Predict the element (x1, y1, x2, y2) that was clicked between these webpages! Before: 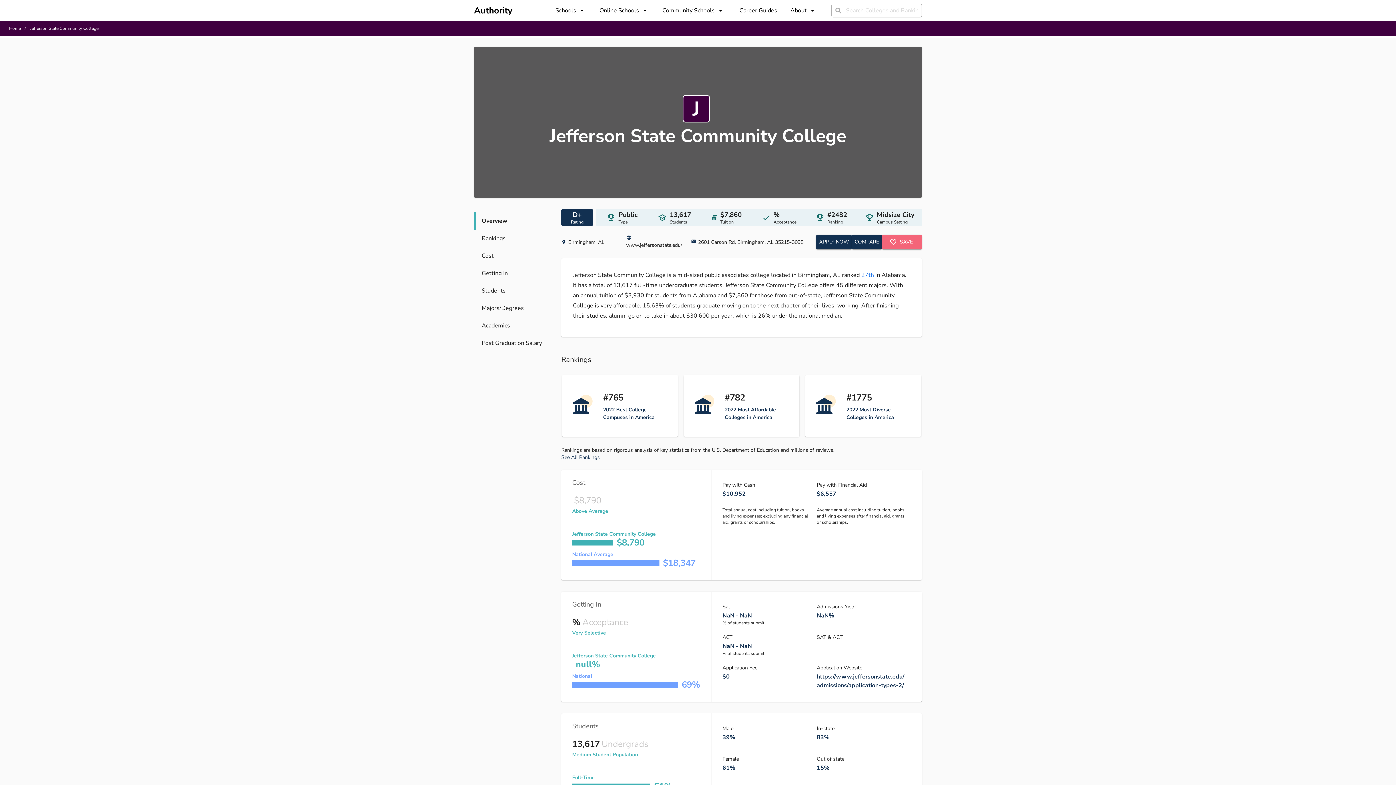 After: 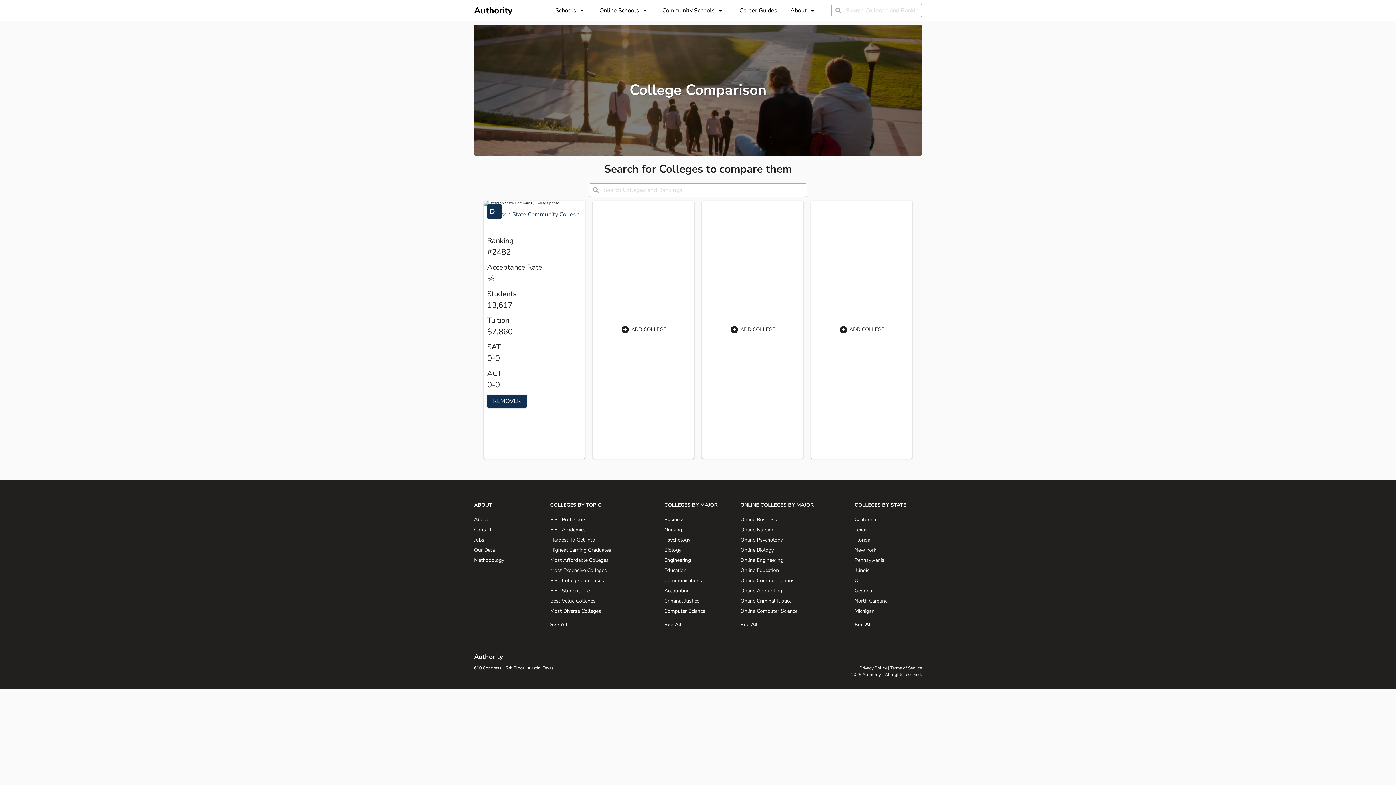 Action: bbox: (851, 234, 882, 249) label: COMPARE